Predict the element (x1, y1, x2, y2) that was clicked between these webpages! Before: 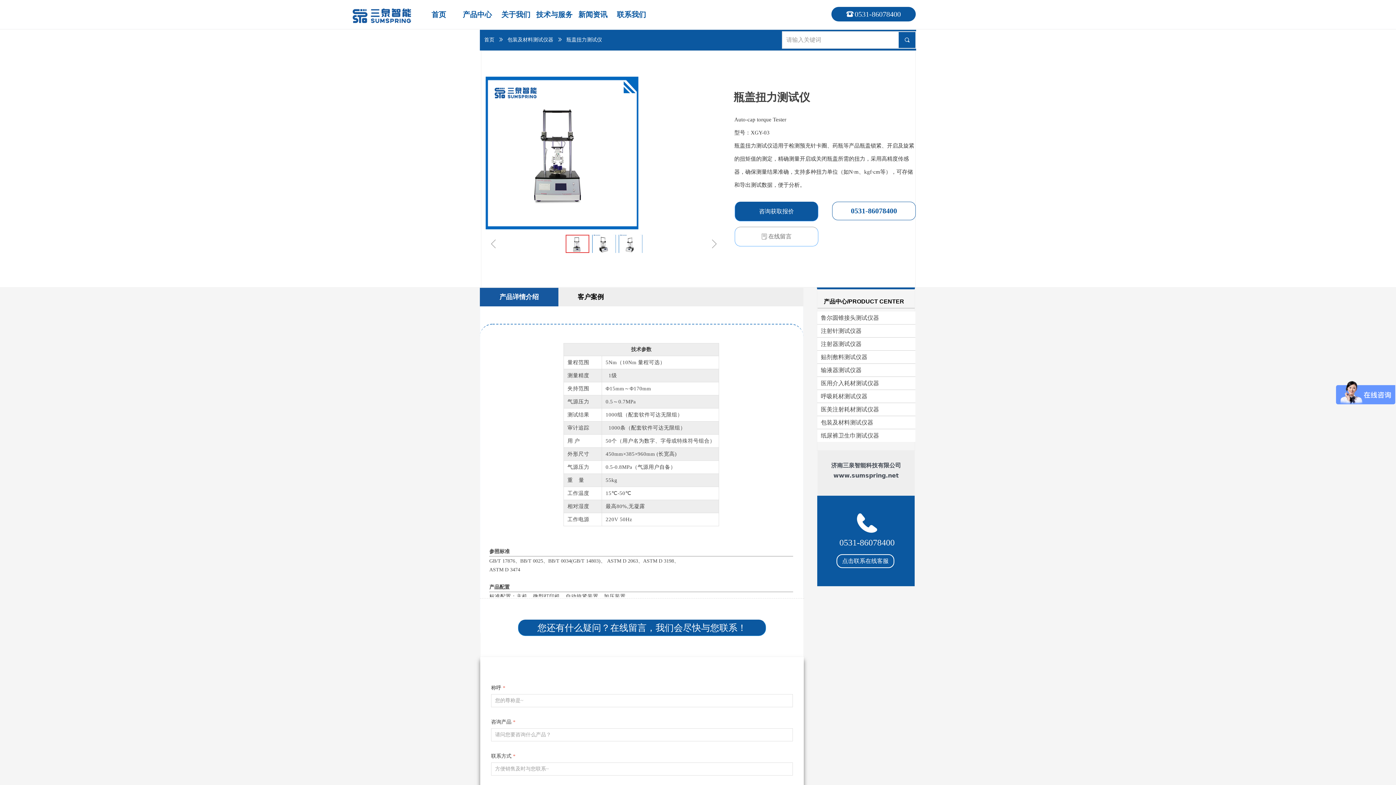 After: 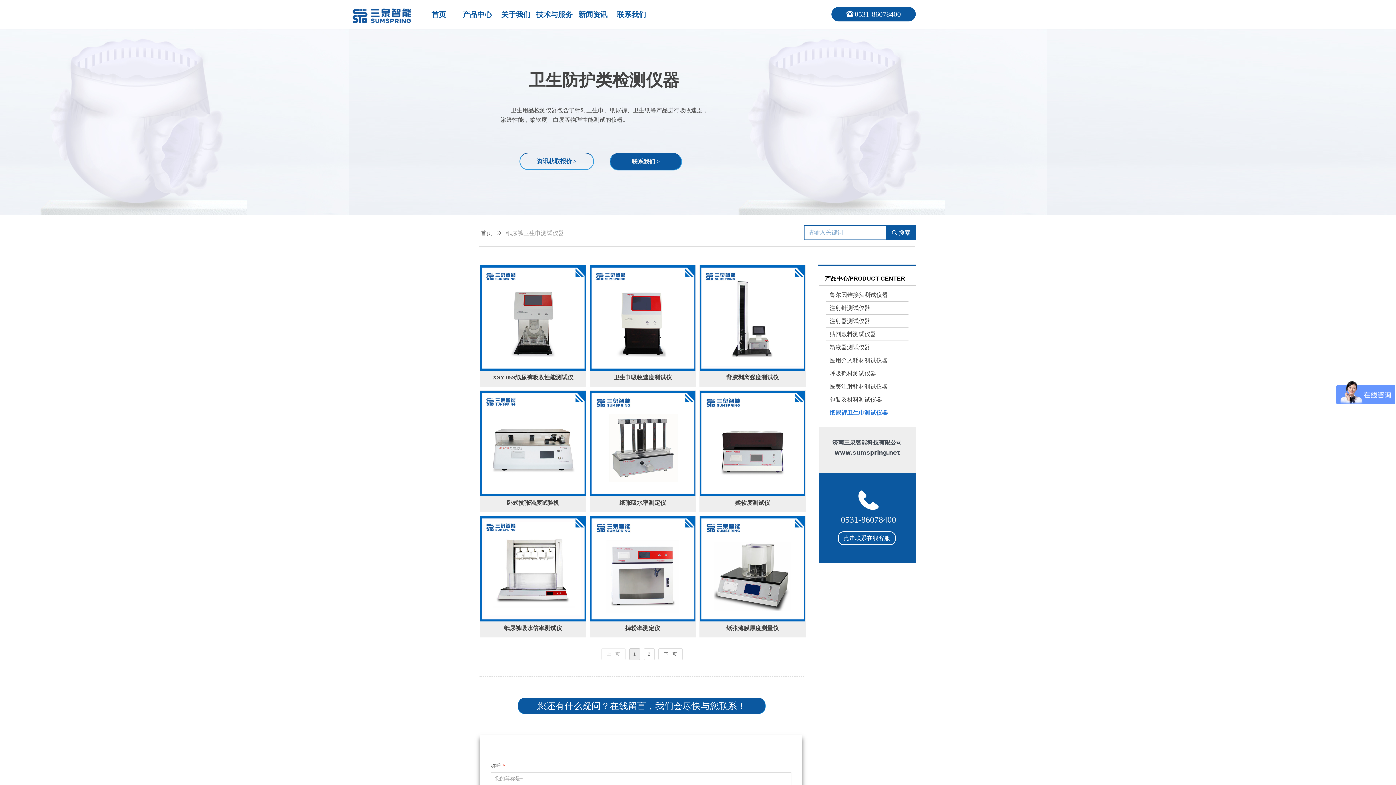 Action: label: 纸尿裤卫生巾测试仪器 bbox: (817, 429, 915, 442)